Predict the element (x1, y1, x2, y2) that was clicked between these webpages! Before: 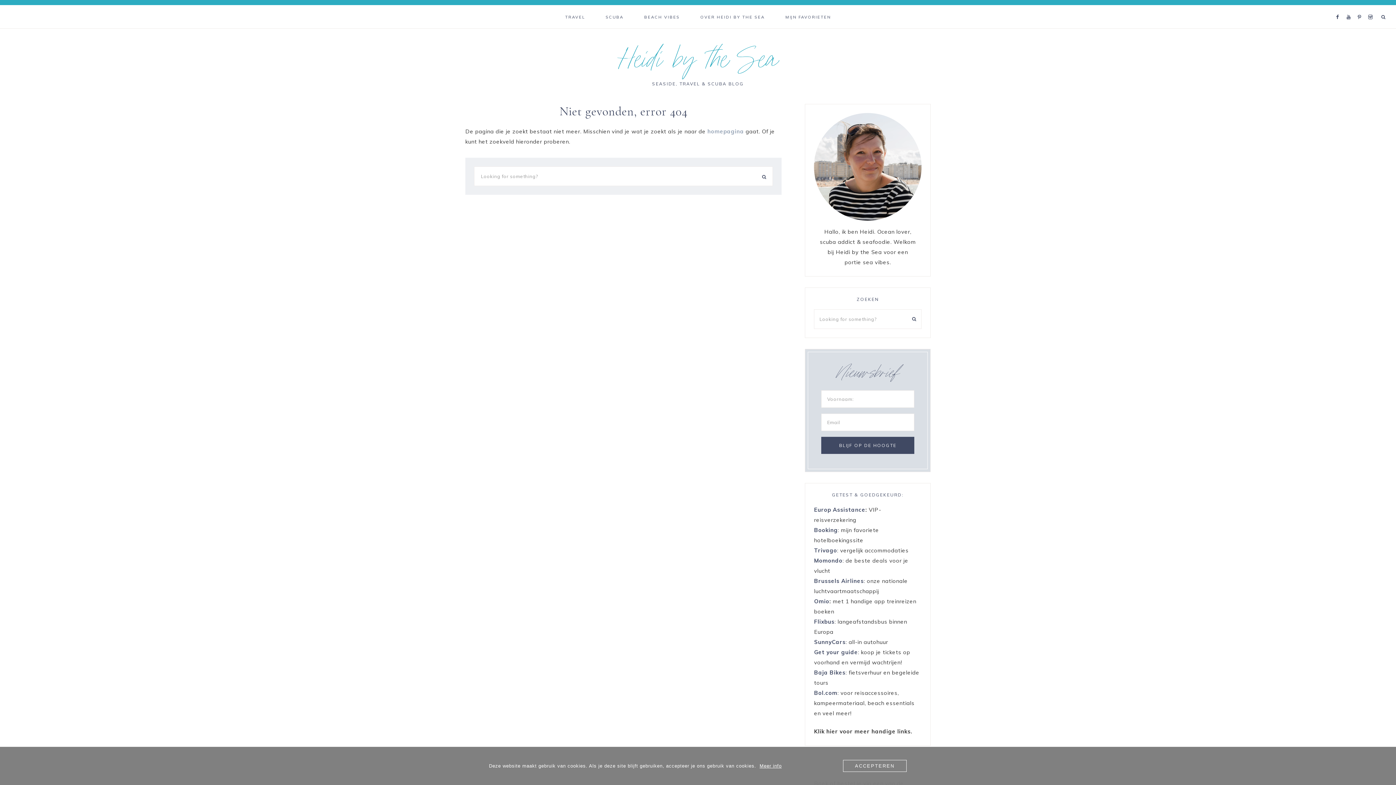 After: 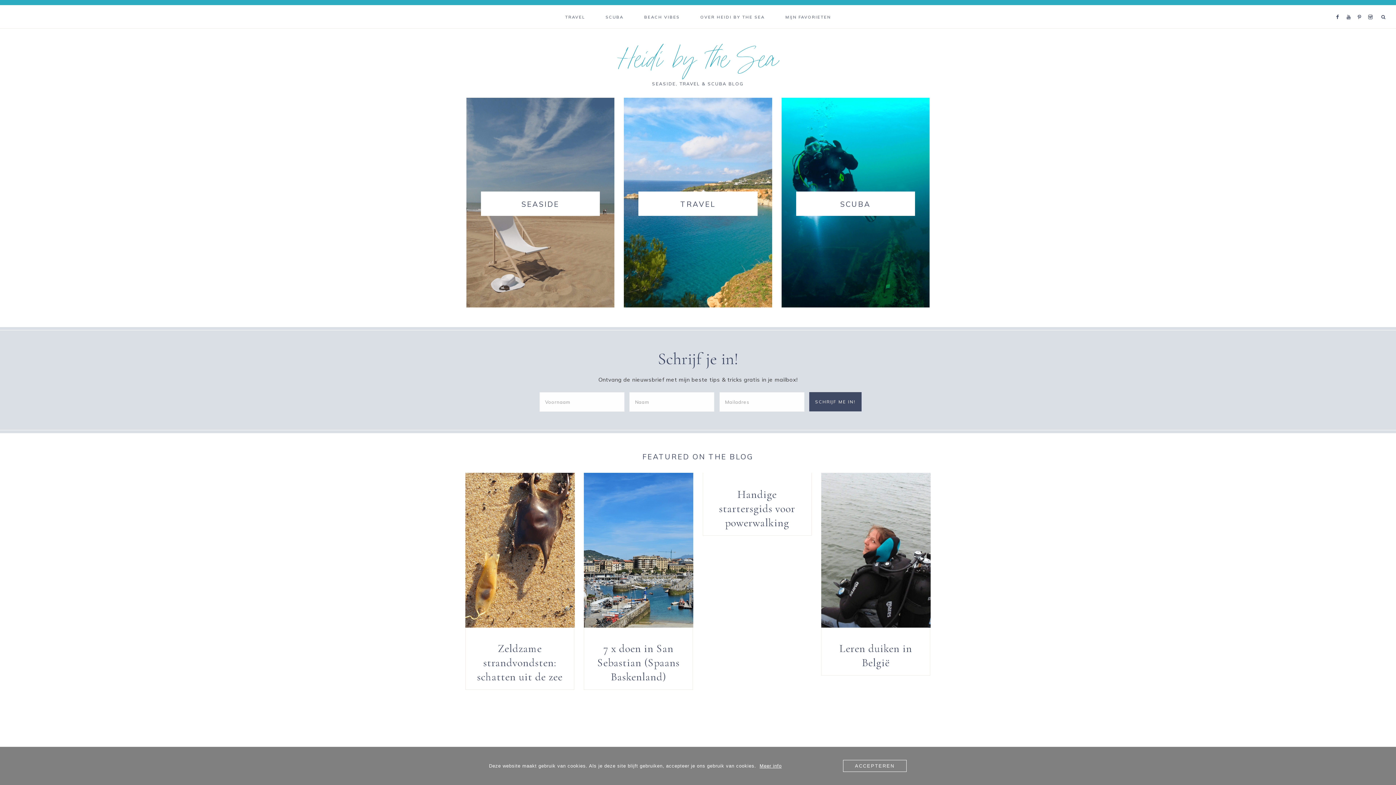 Action: label: homepagina bbox: (707, 128, 744, 134)